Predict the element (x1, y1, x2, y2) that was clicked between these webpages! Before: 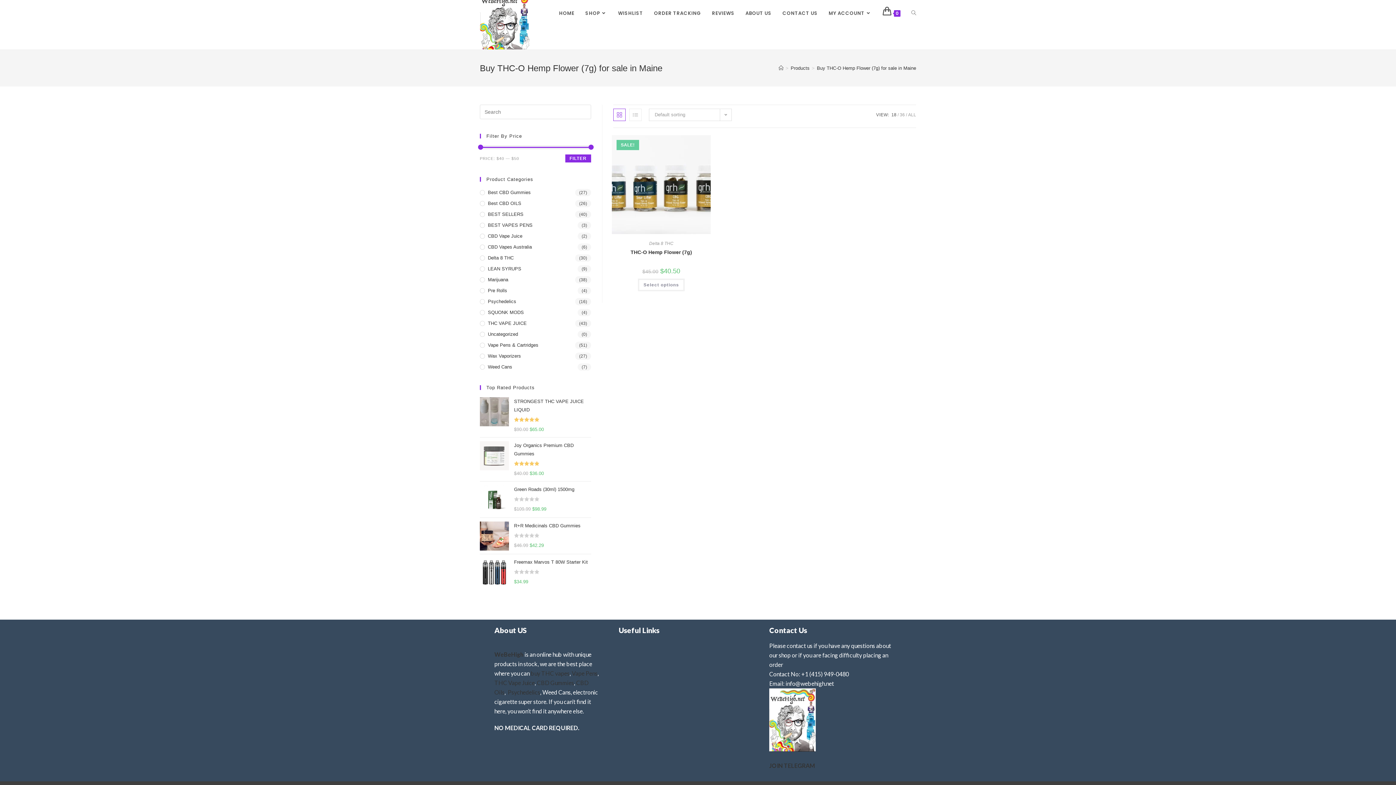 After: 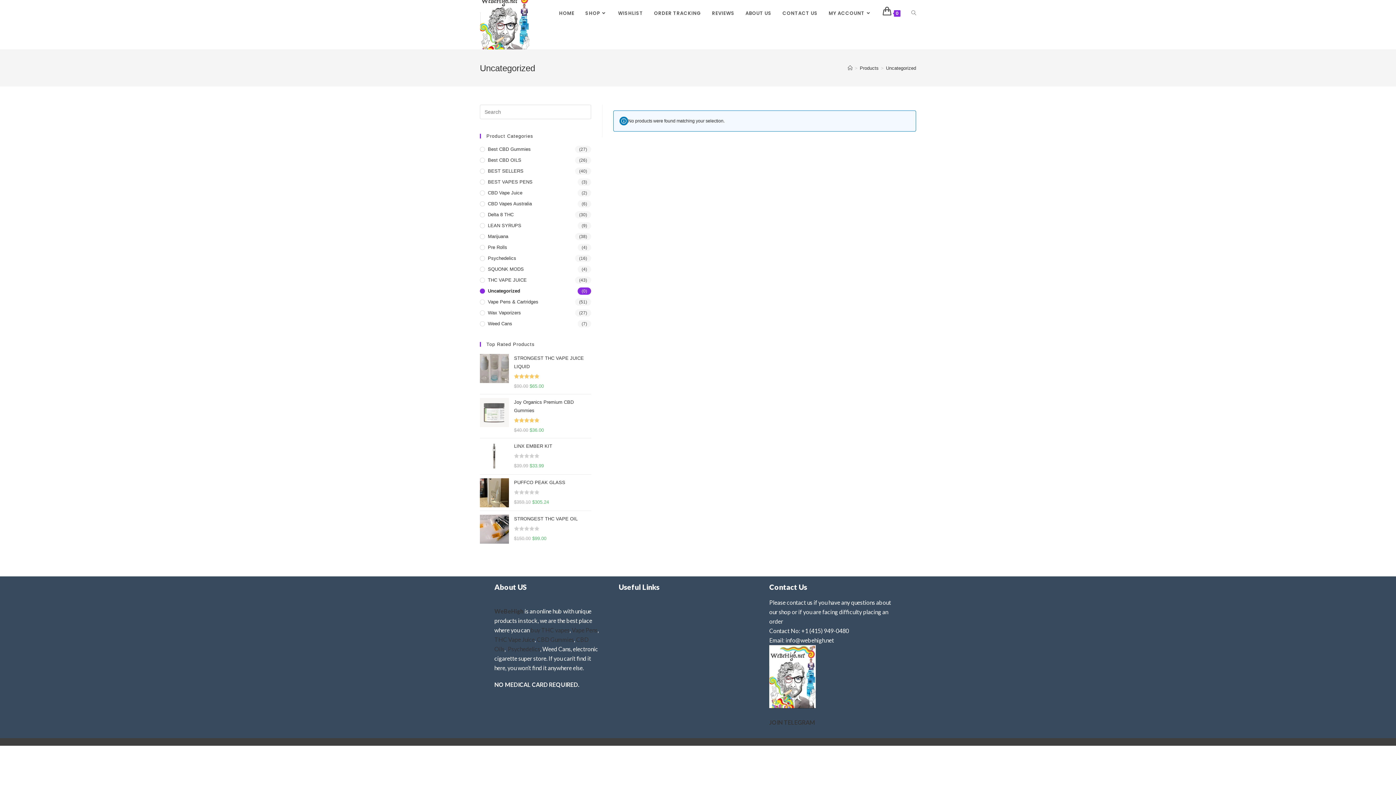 Action: label: Uncategorized bbox: (480, 330, 591, 338)